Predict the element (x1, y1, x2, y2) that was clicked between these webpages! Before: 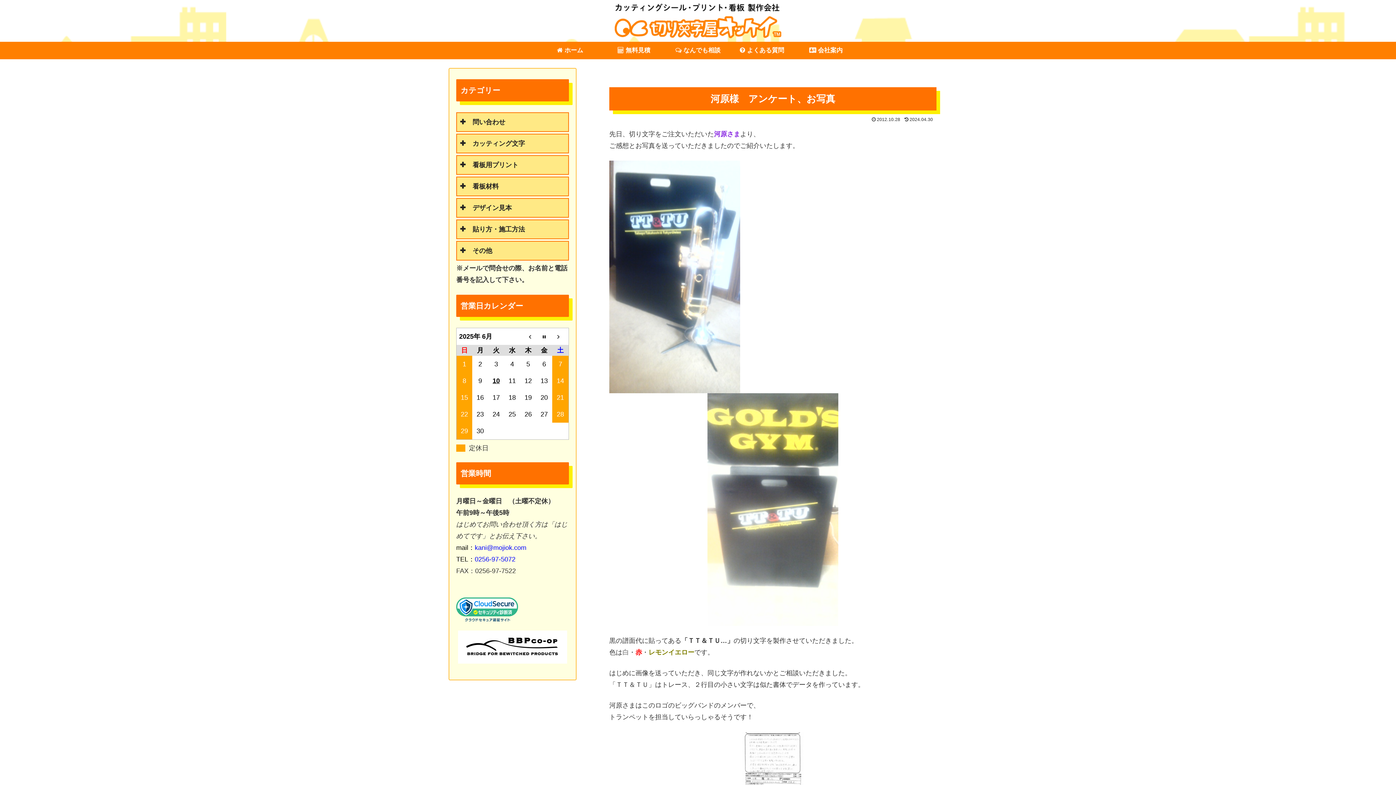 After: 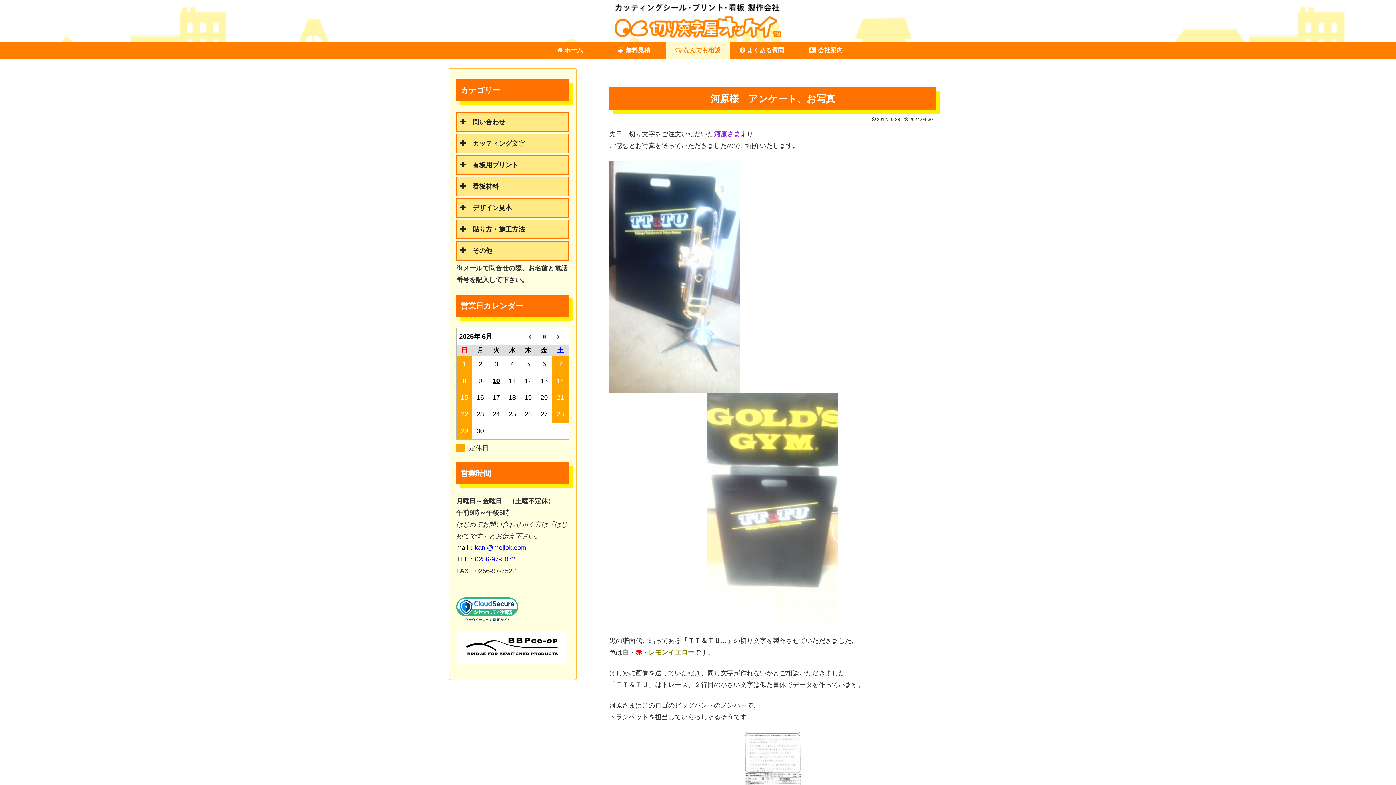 Action: label:  なんでも相談 bbox: (666, 41, 730, 59)